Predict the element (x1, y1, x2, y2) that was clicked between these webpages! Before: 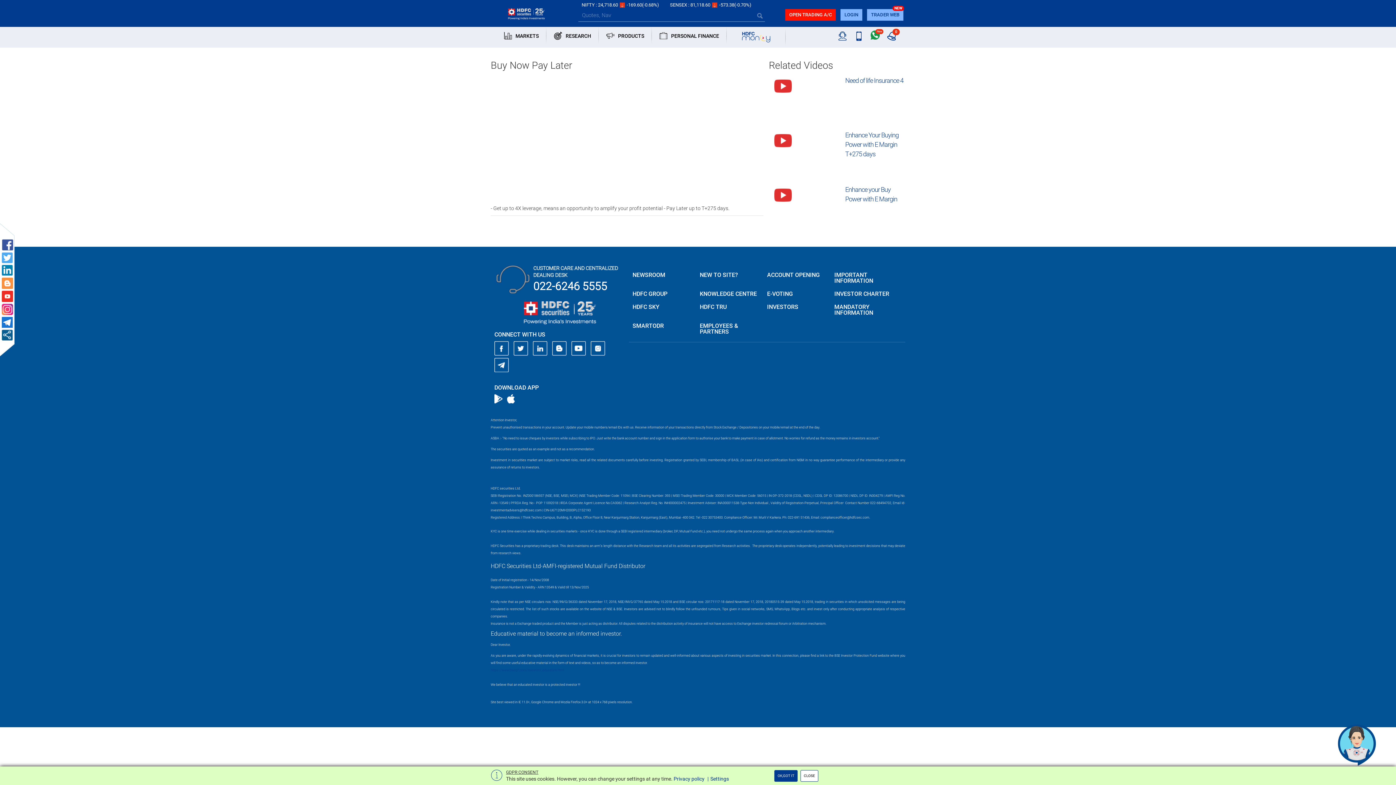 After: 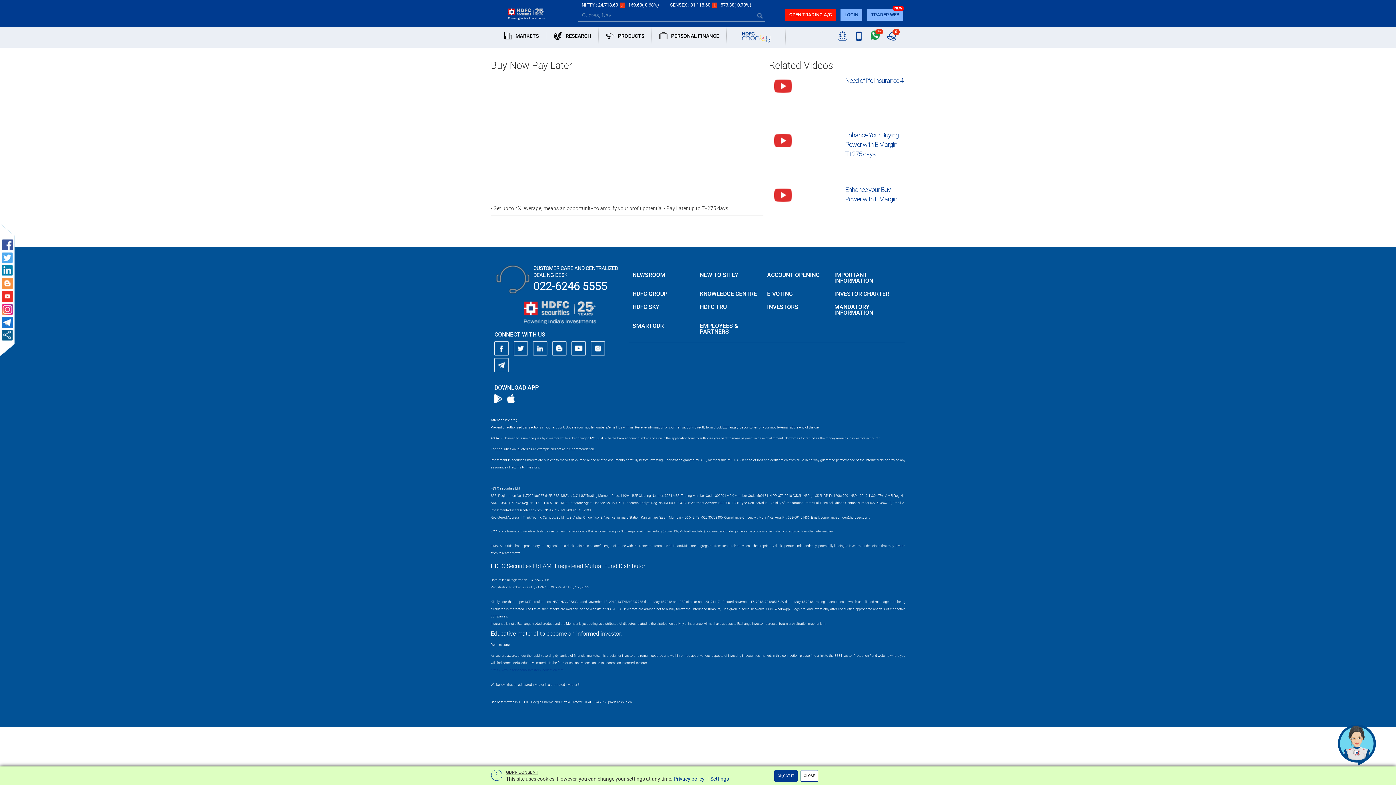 Action: bbox: (1, 290, 13, 302)